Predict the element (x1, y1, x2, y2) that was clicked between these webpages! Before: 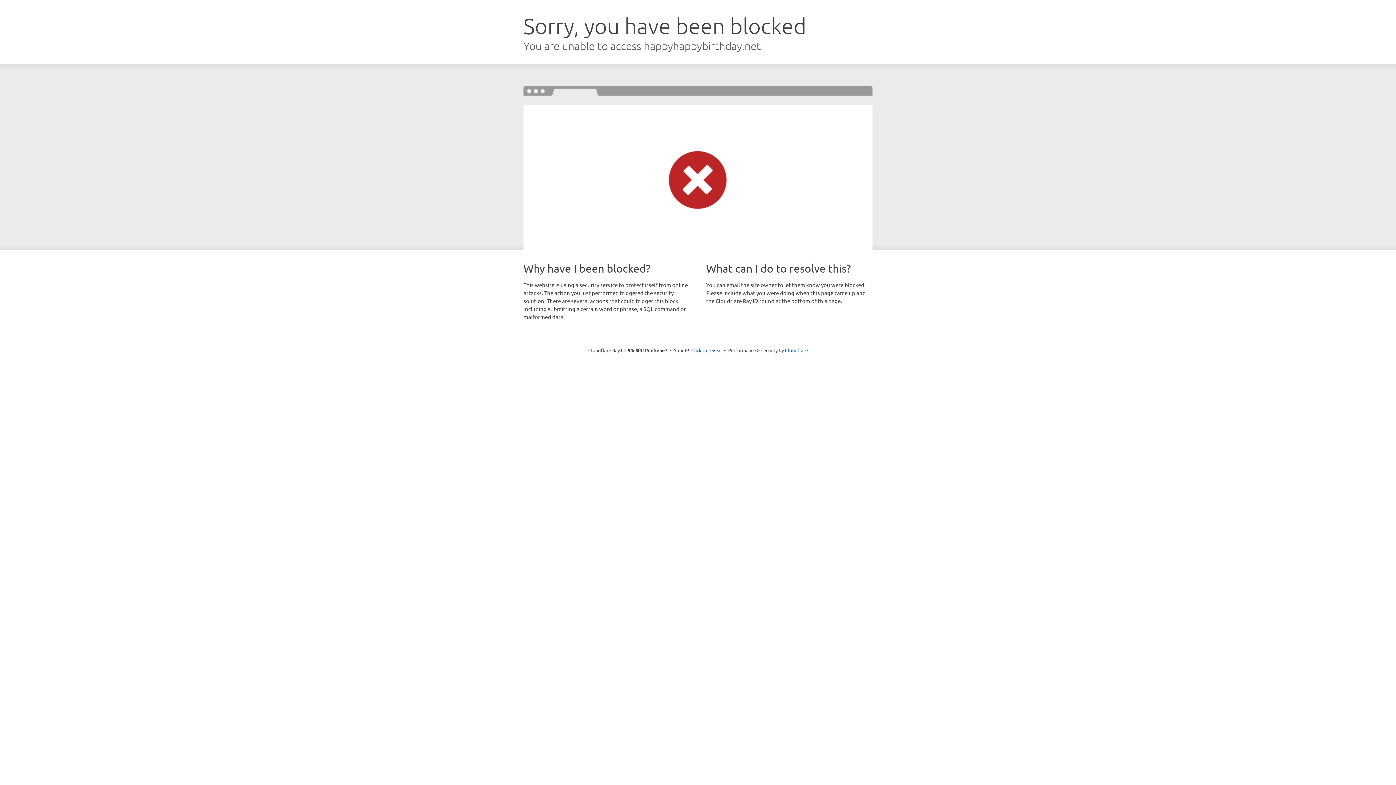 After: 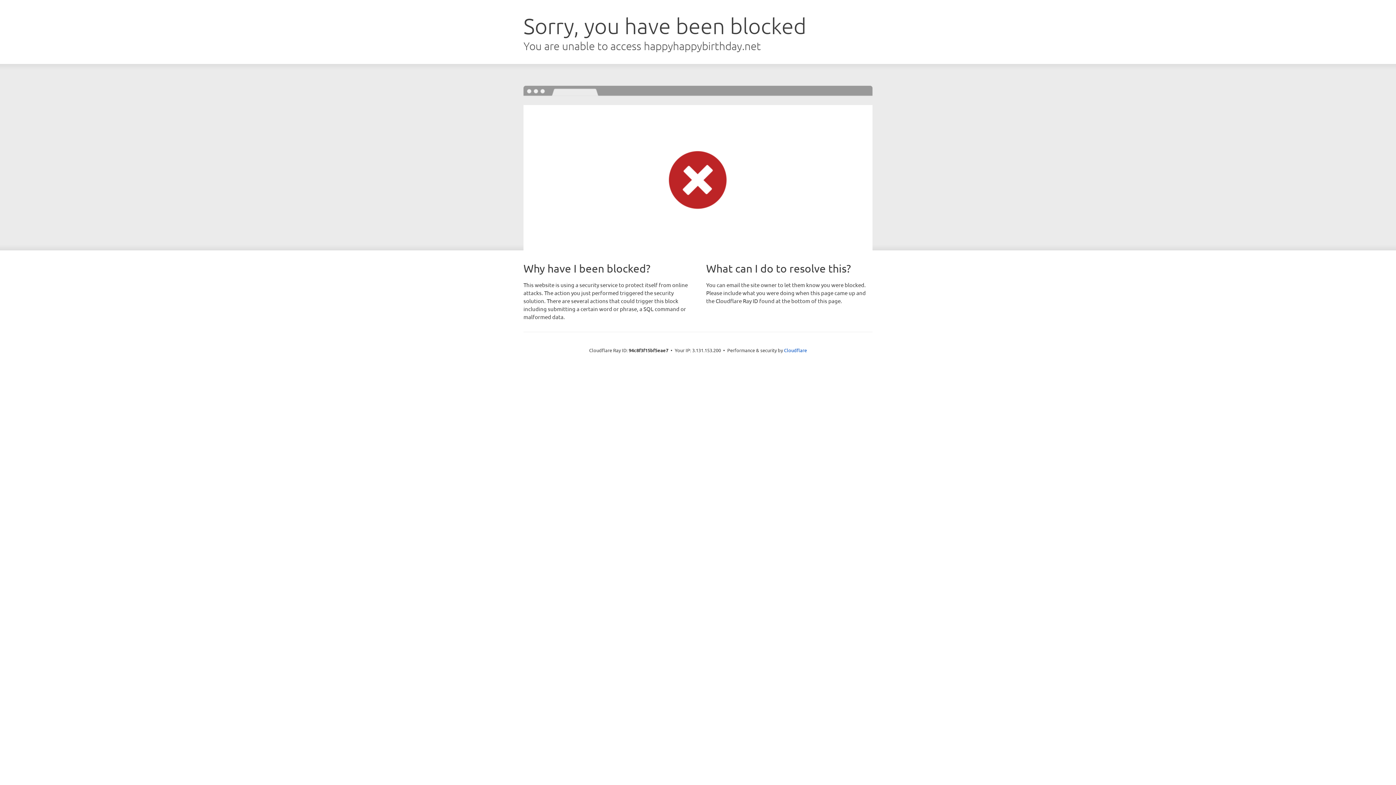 Action: bbox: (691, 346, 722, 353) label: Click to reveal